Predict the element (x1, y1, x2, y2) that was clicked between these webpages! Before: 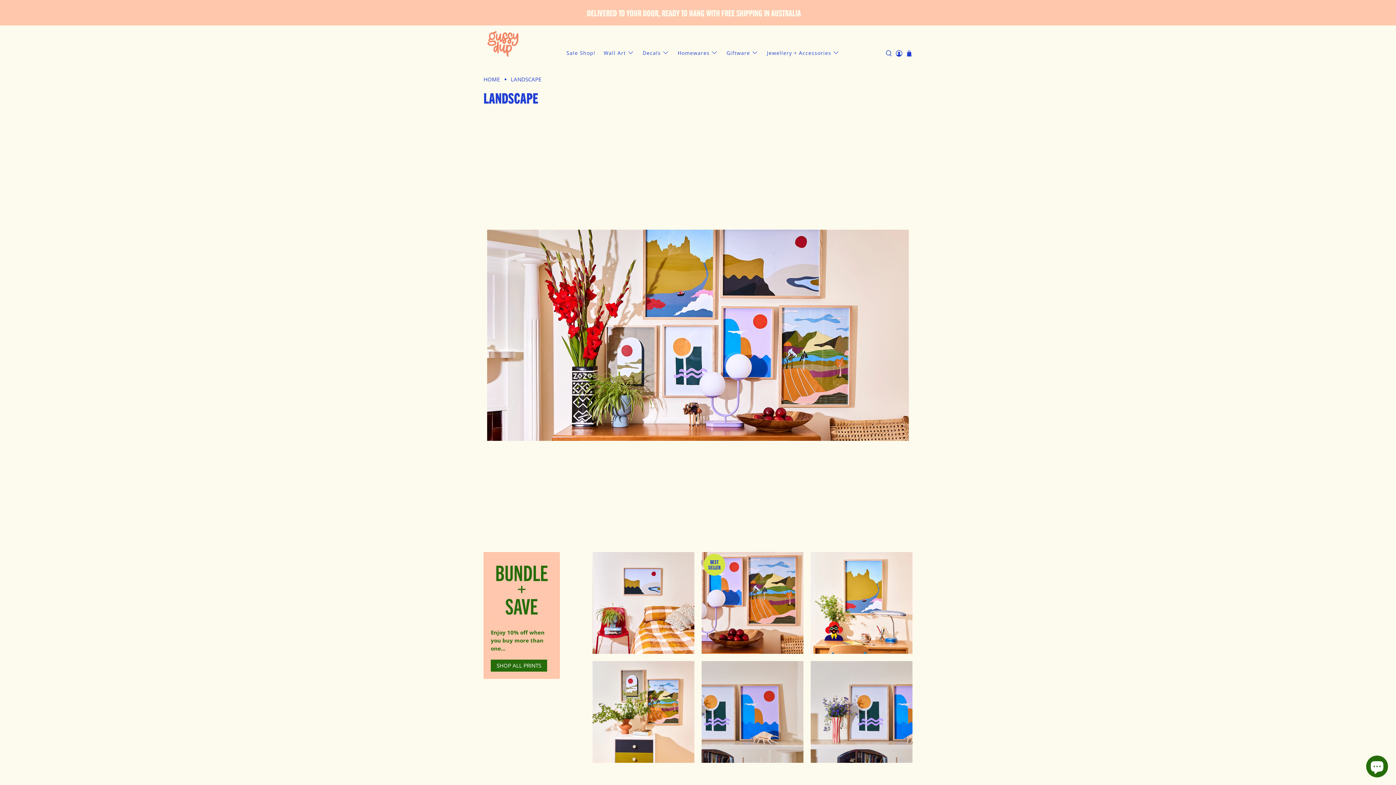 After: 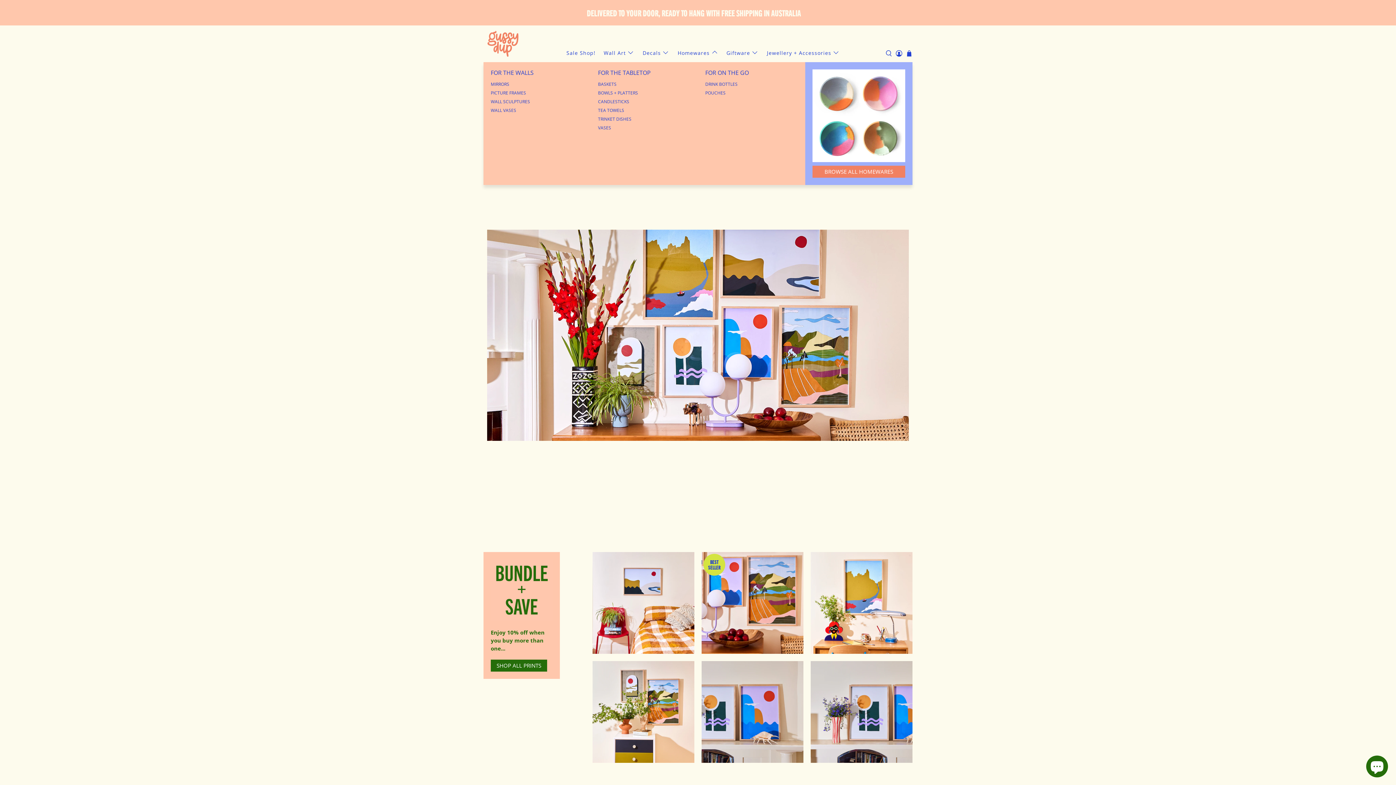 Action: bbox: (673, 43, 722, 62) label: Homewares